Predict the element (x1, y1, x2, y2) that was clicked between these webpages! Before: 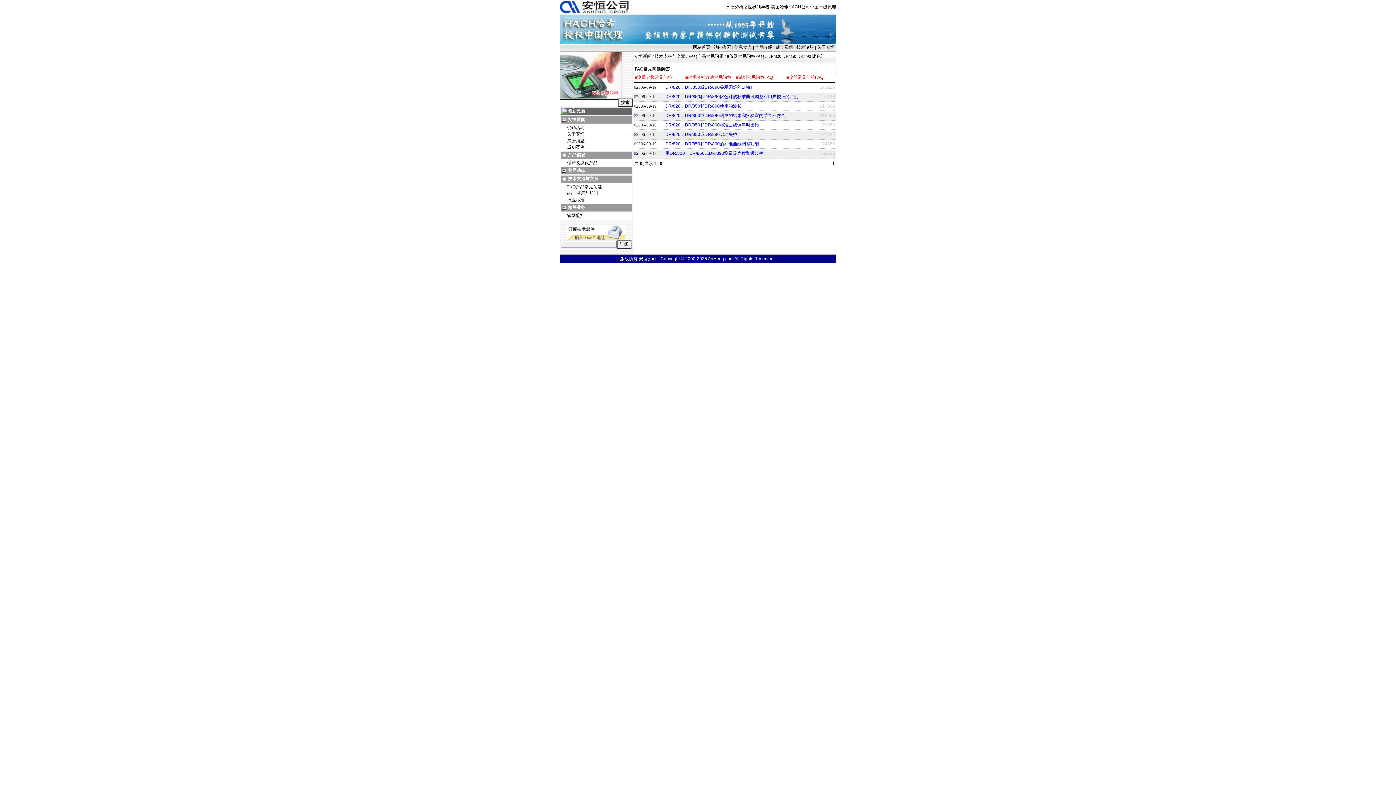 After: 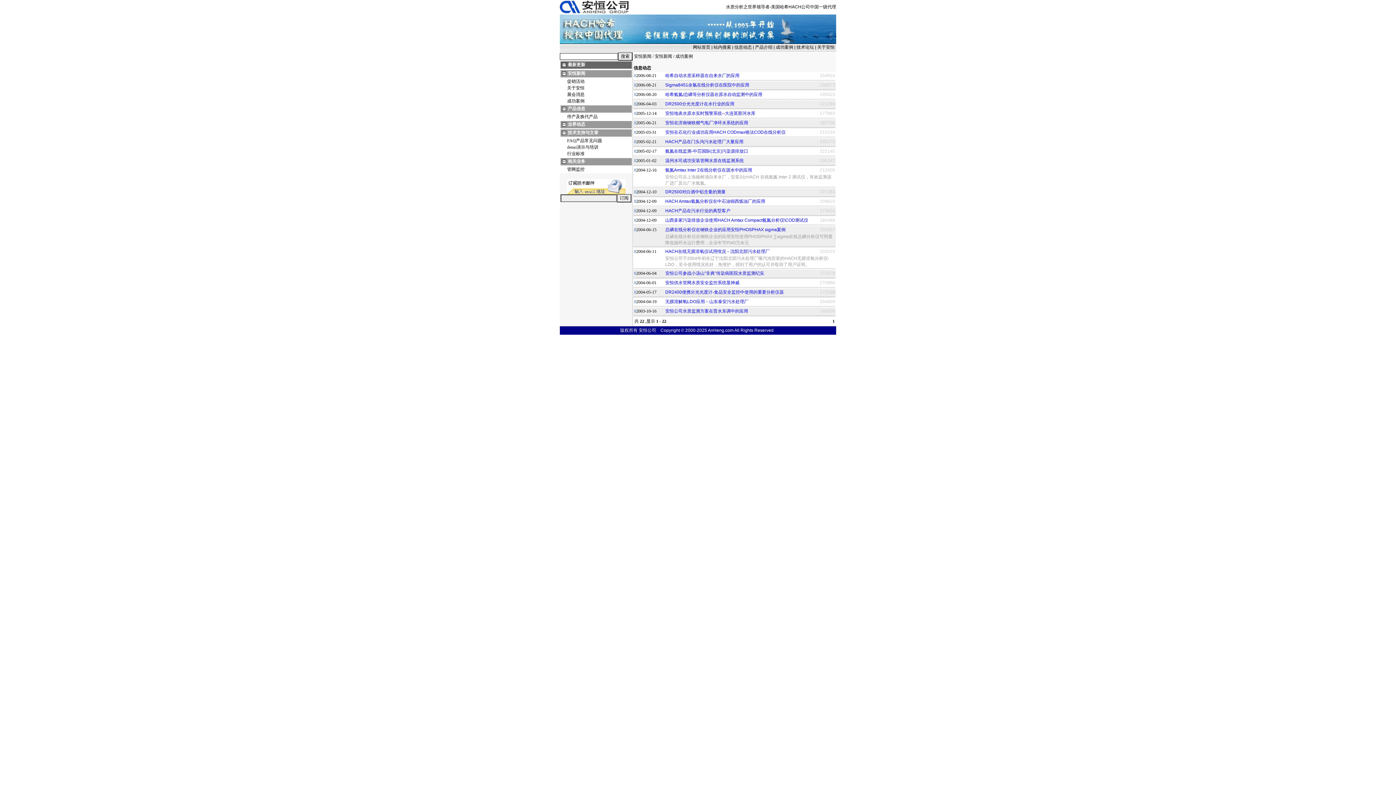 Action: bbox: (776, 44, 793, 49) label: 成功案例